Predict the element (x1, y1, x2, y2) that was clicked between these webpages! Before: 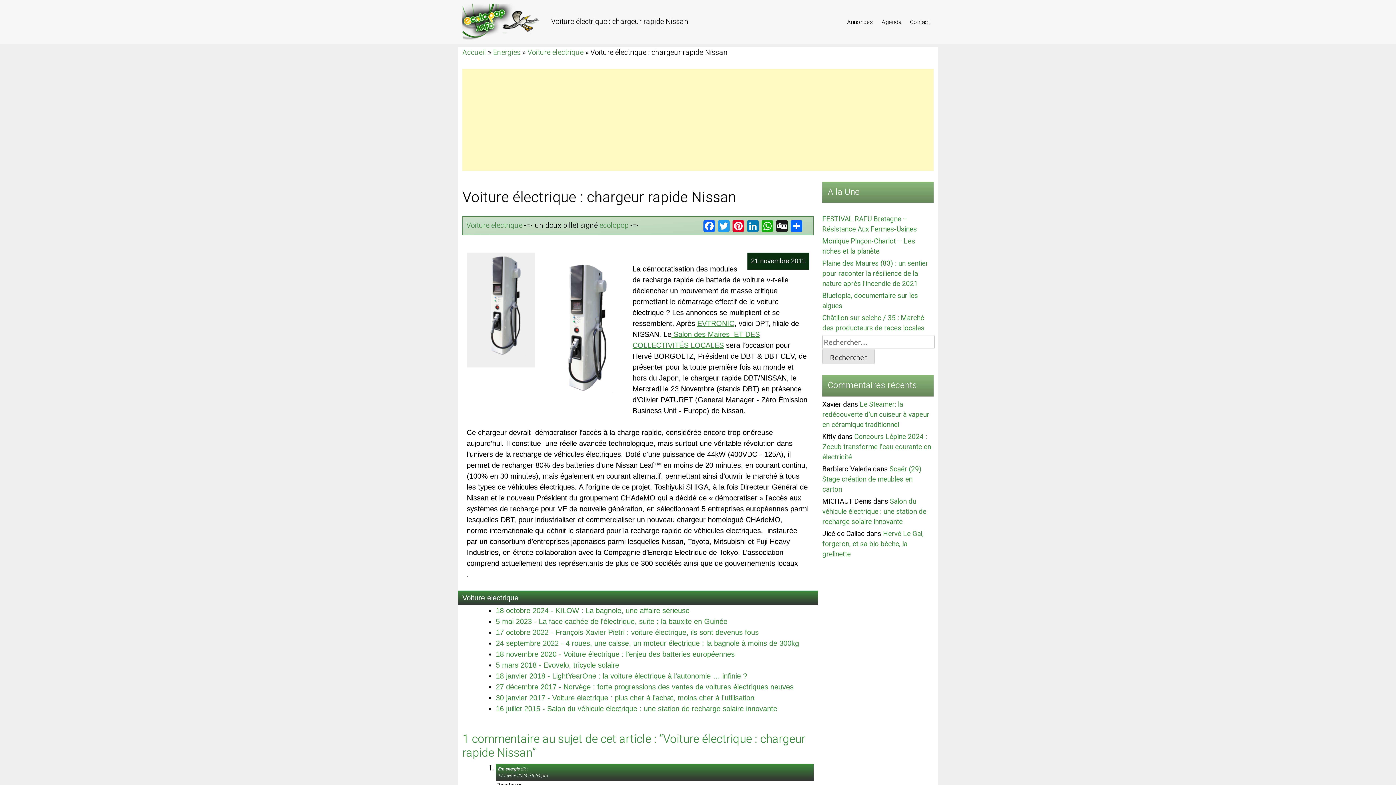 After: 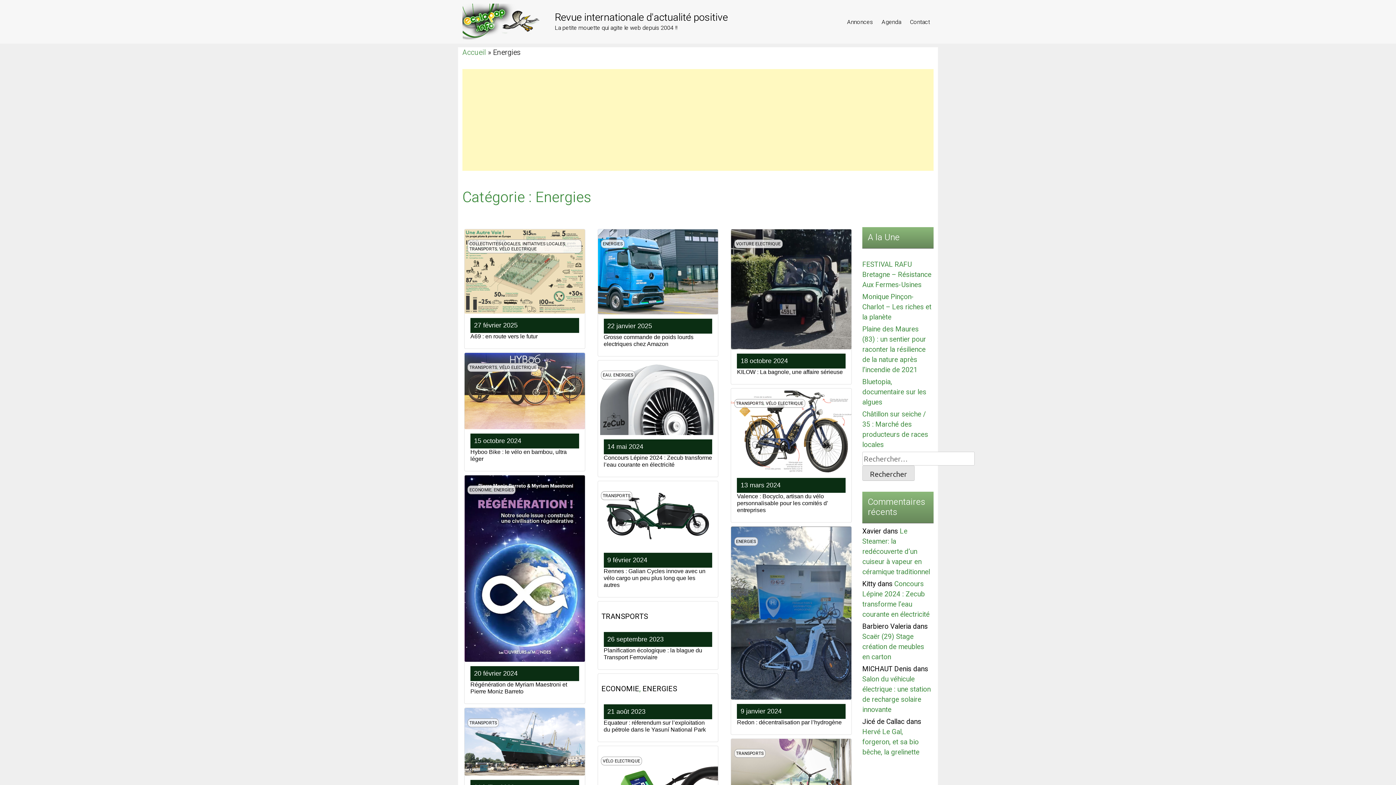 Action: label: Energies bbox: (493, 47, 520, 57)